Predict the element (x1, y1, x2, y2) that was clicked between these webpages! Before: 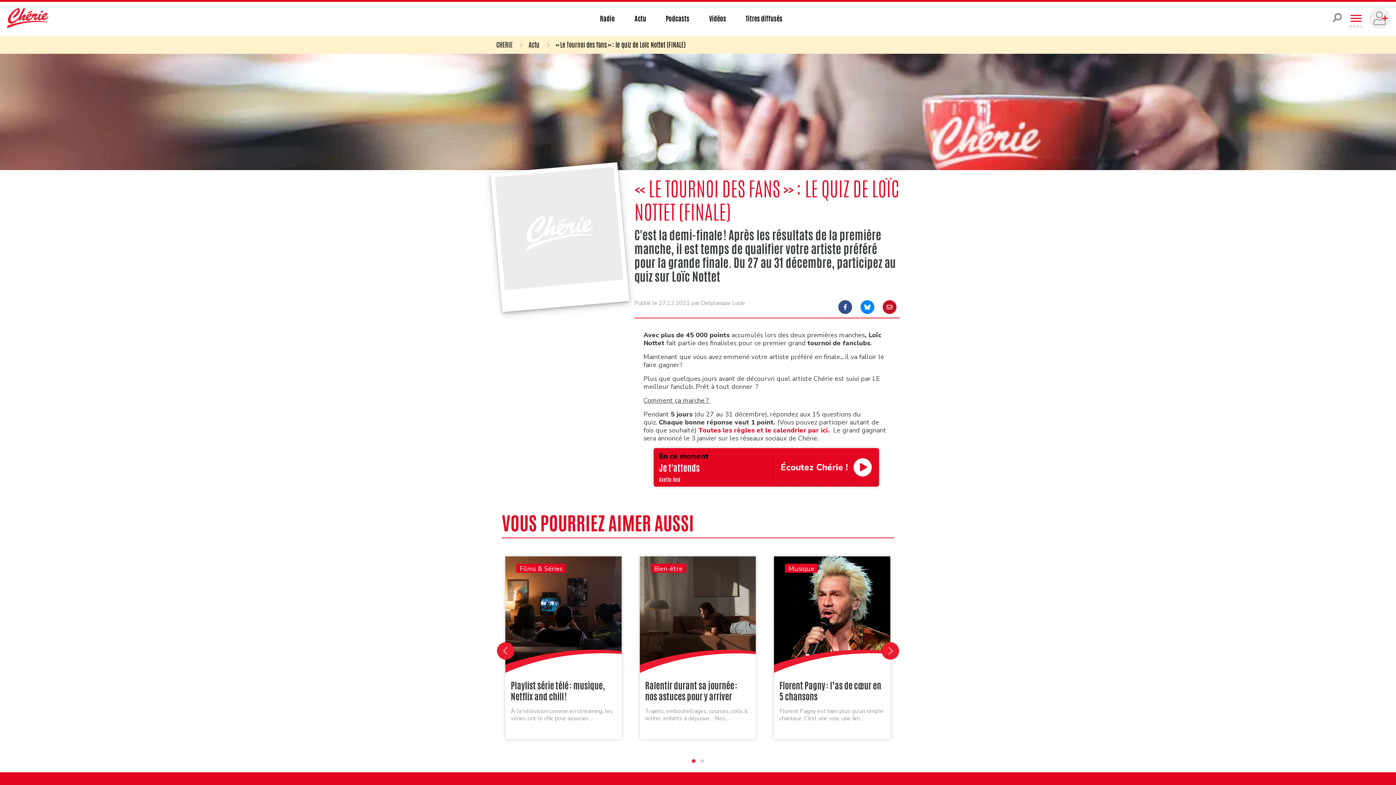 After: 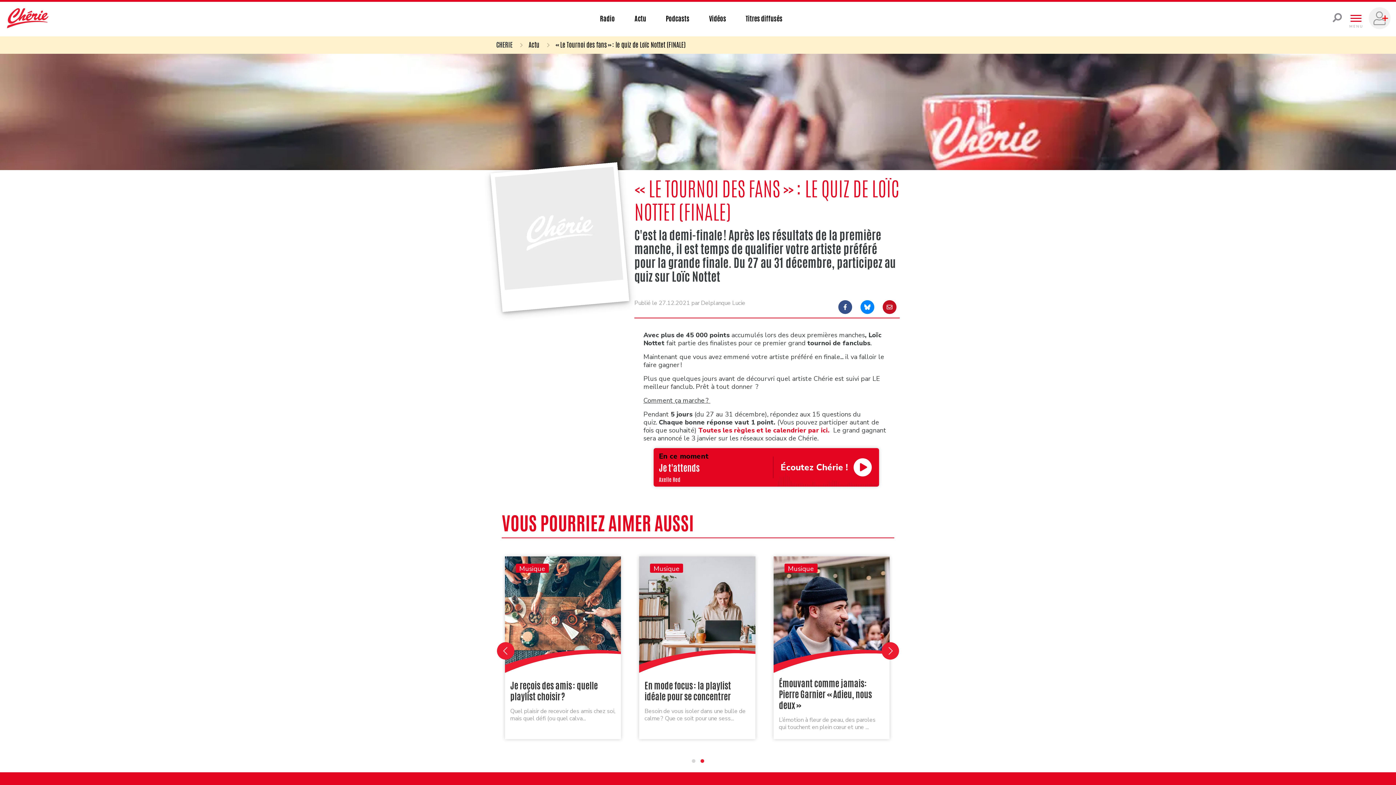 Action: bbox: (698, 757, 706, 764)